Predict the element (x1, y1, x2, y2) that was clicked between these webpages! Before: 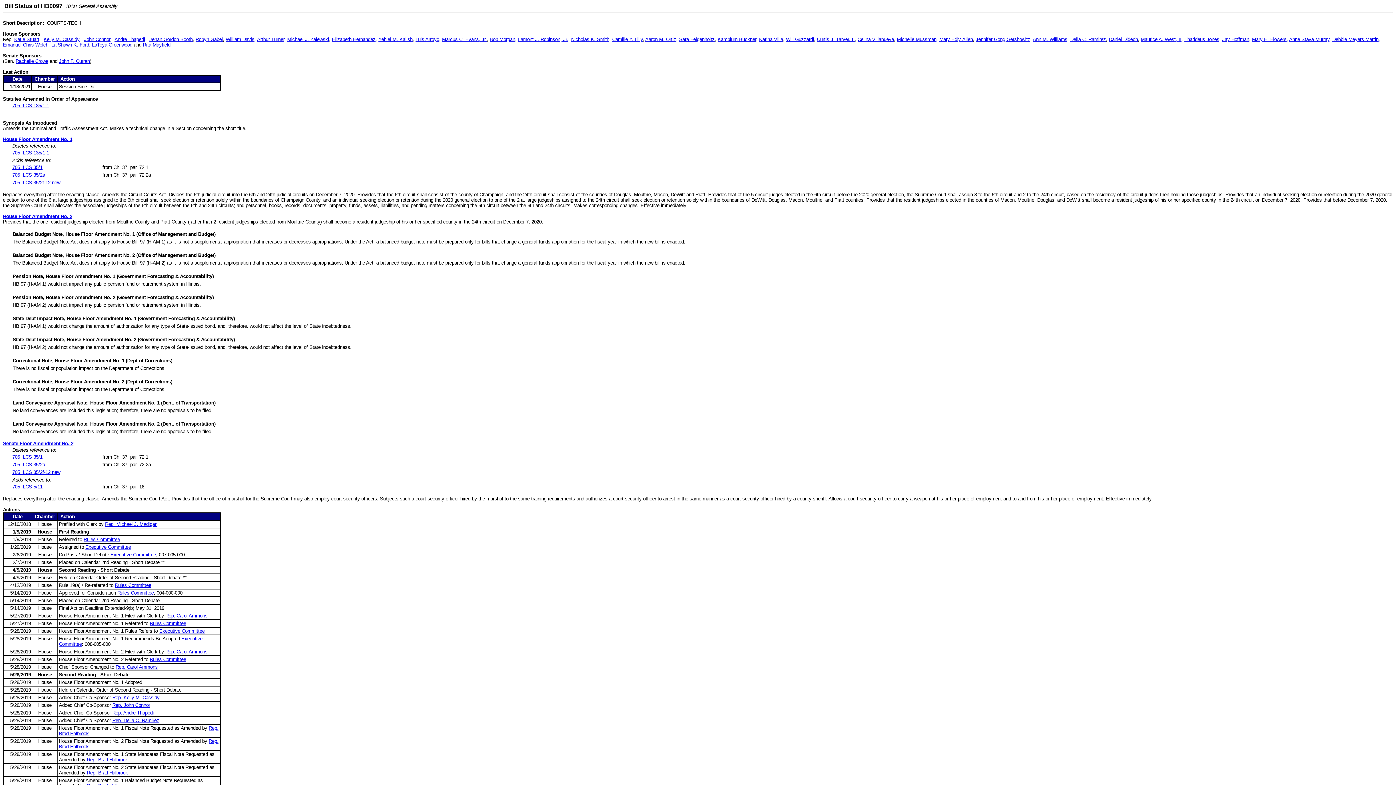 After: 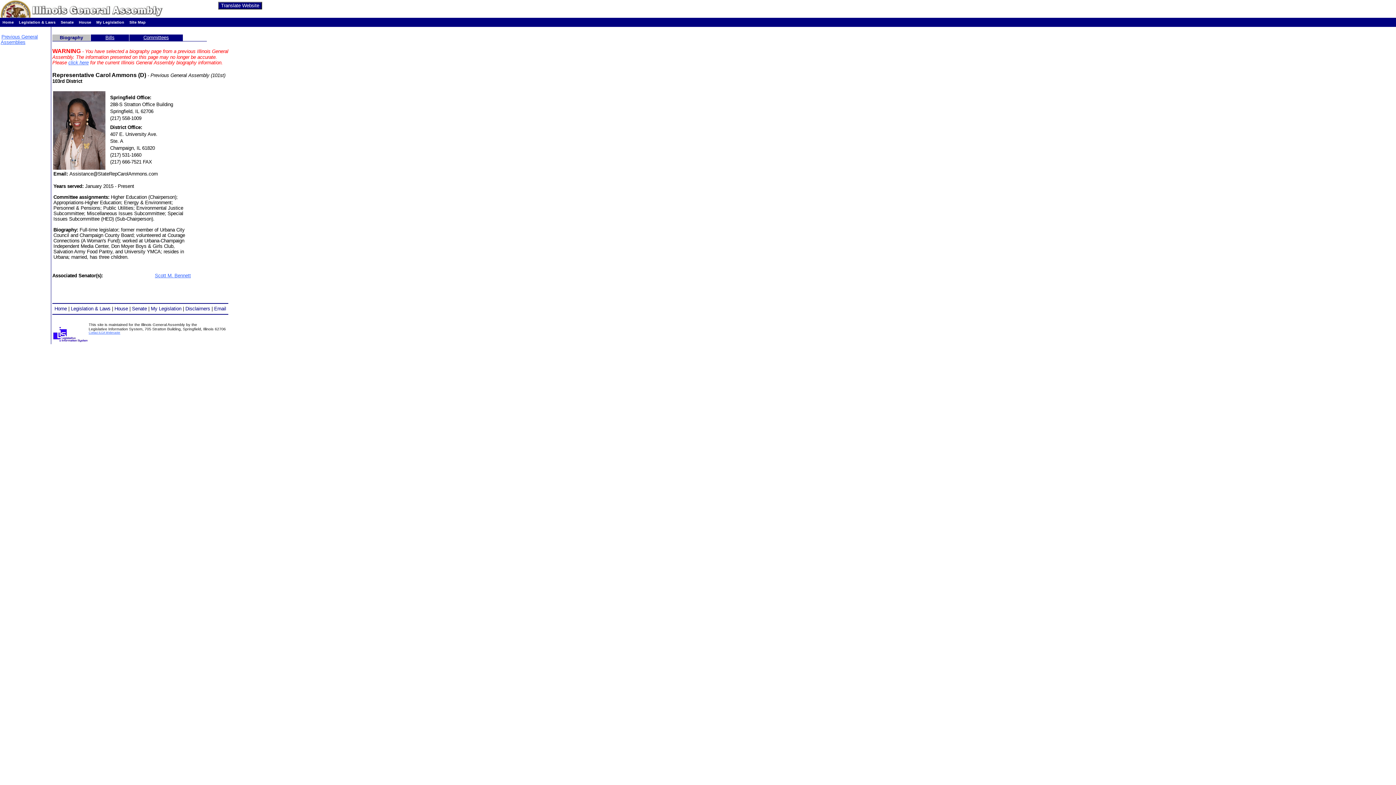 Action: label: Rep. Carol Ammons bbox: (165, 649, 207, 655)